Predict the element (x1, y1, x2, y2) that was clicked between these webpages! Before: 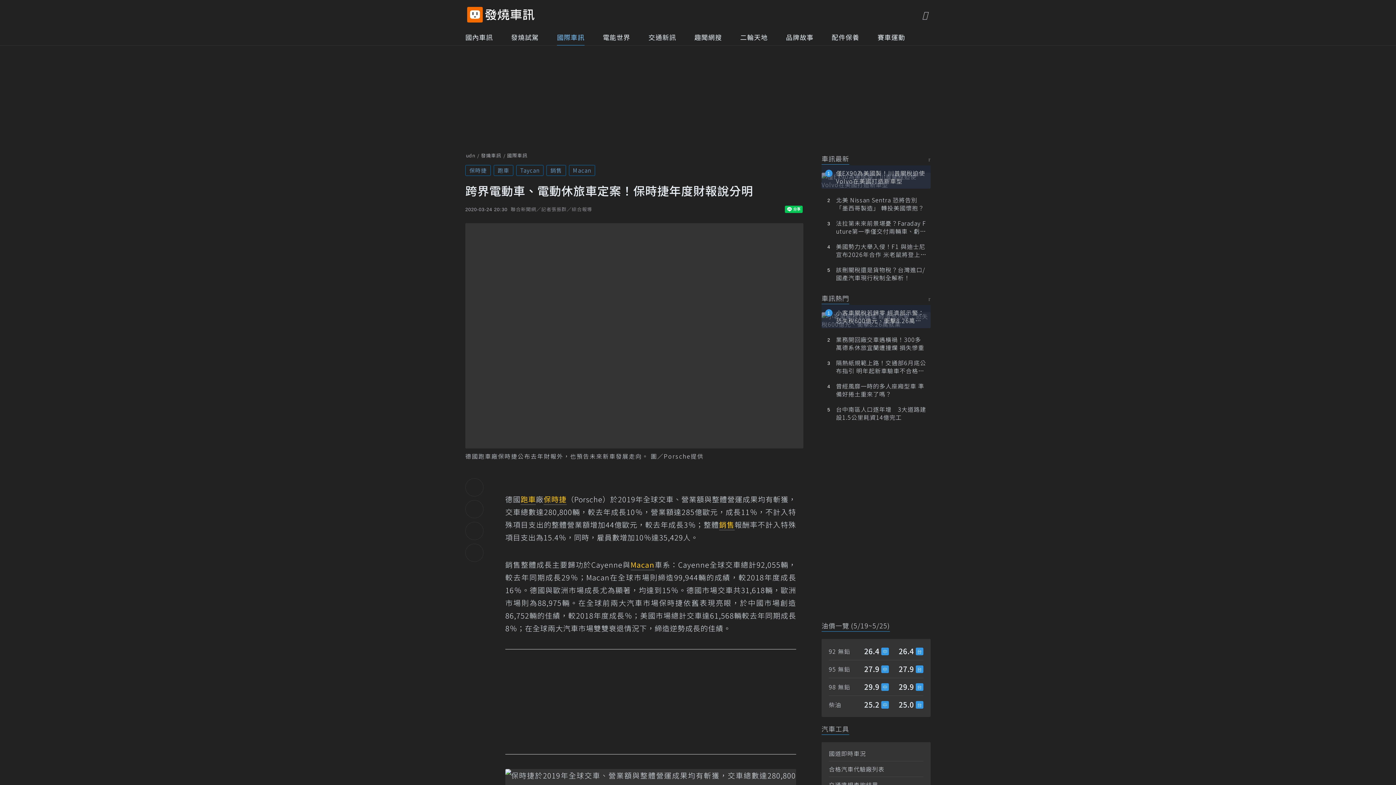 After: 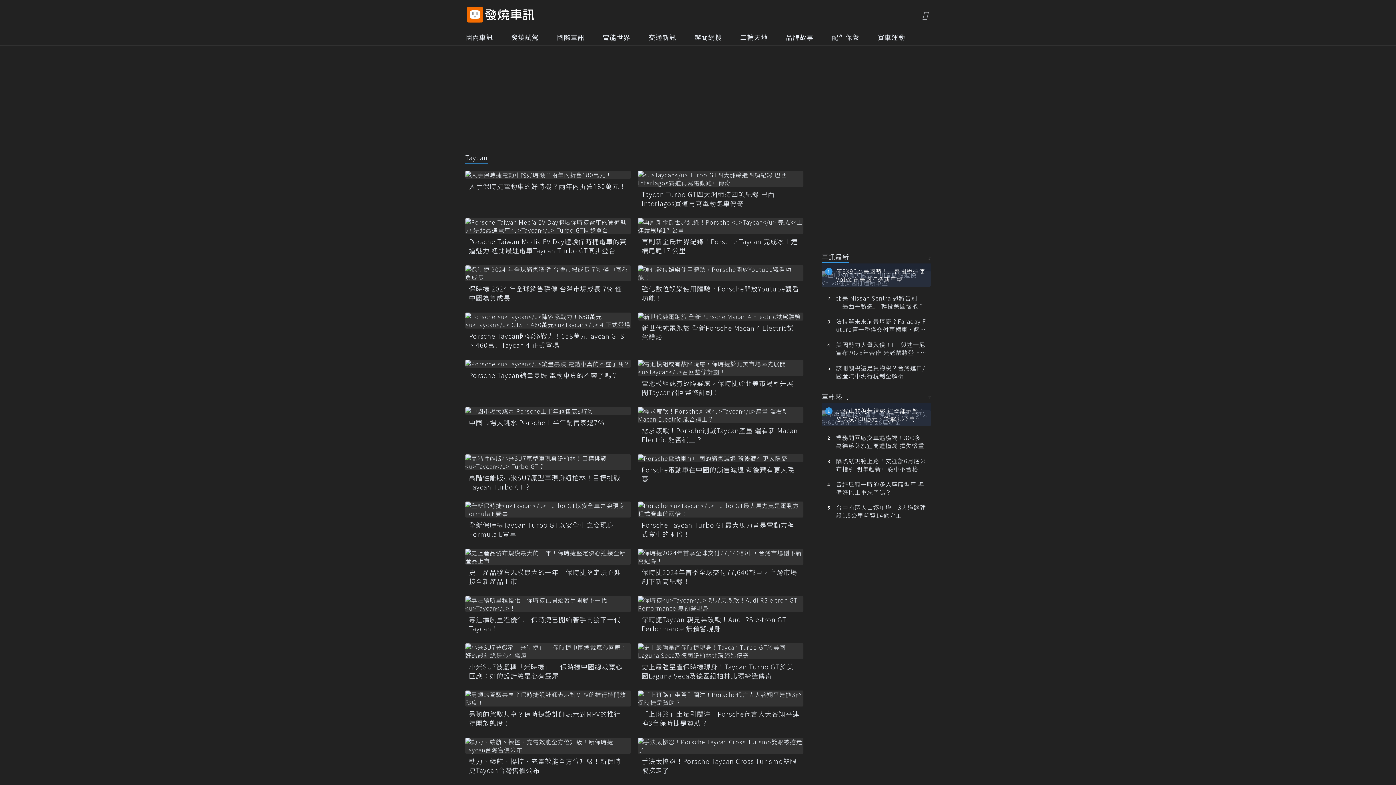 Action: bbox: (516, 165, 543, 176) label: Taycan